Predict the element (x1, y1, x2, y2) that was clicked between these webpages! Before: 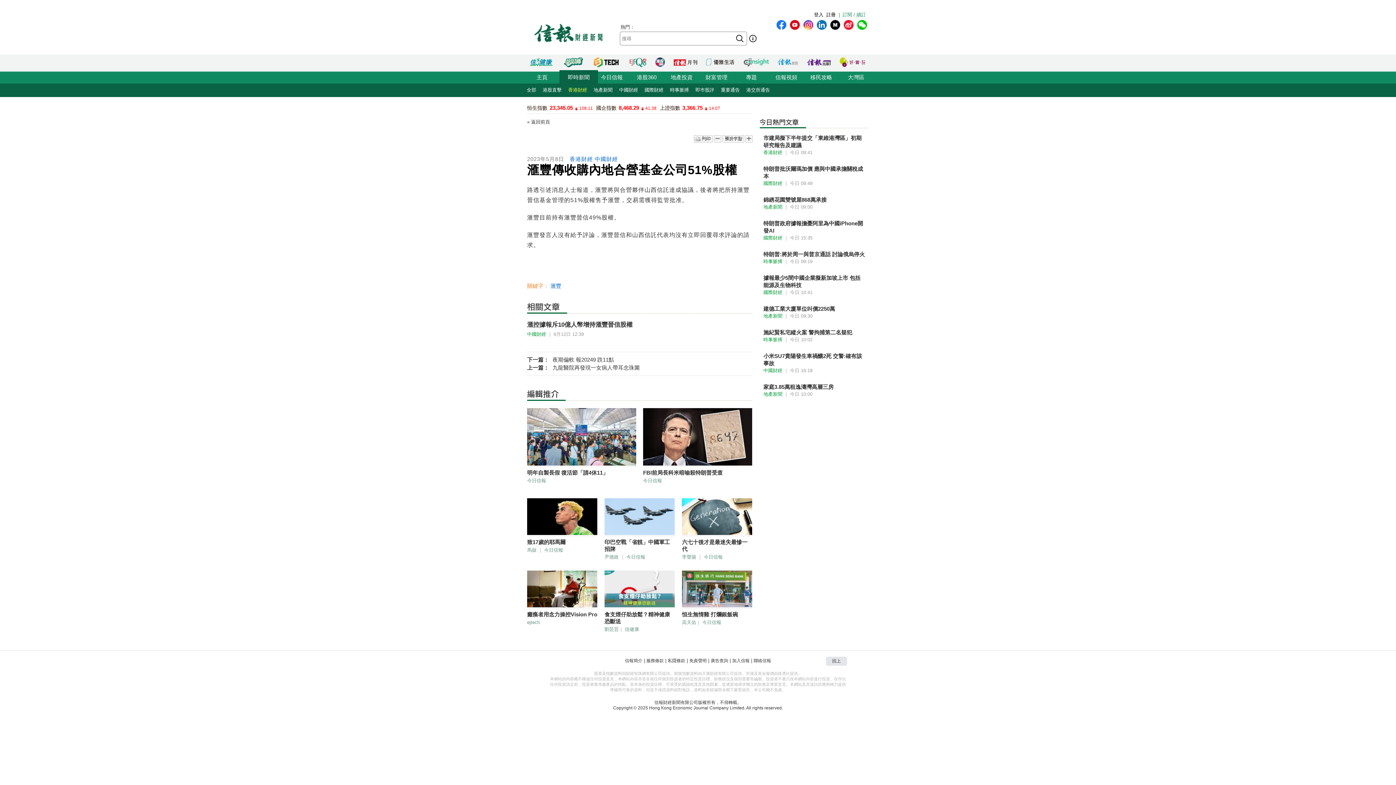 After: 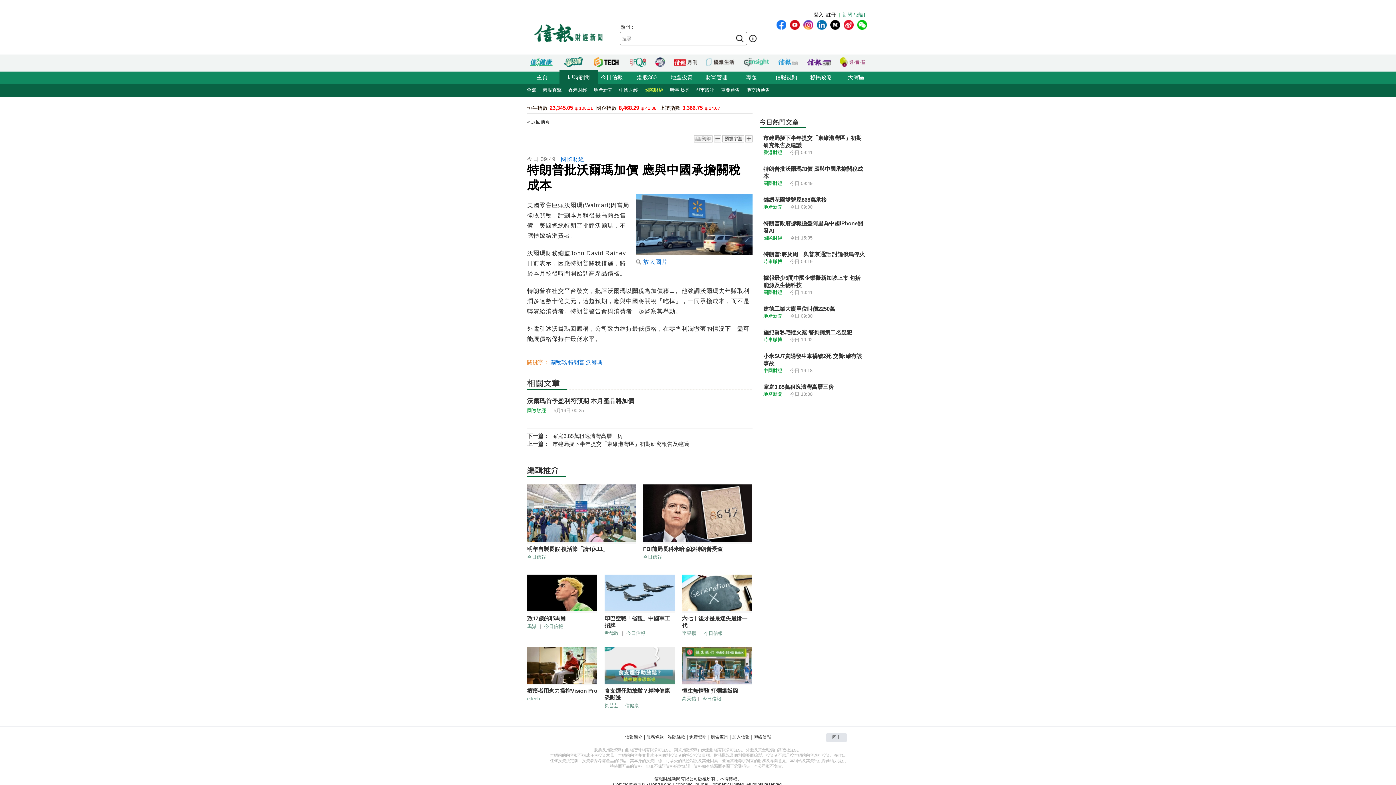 Action: bbox: (763, 165, 865, 180) label: 特朗普批沃爾瑪加價 應與中國承擔關稅成本